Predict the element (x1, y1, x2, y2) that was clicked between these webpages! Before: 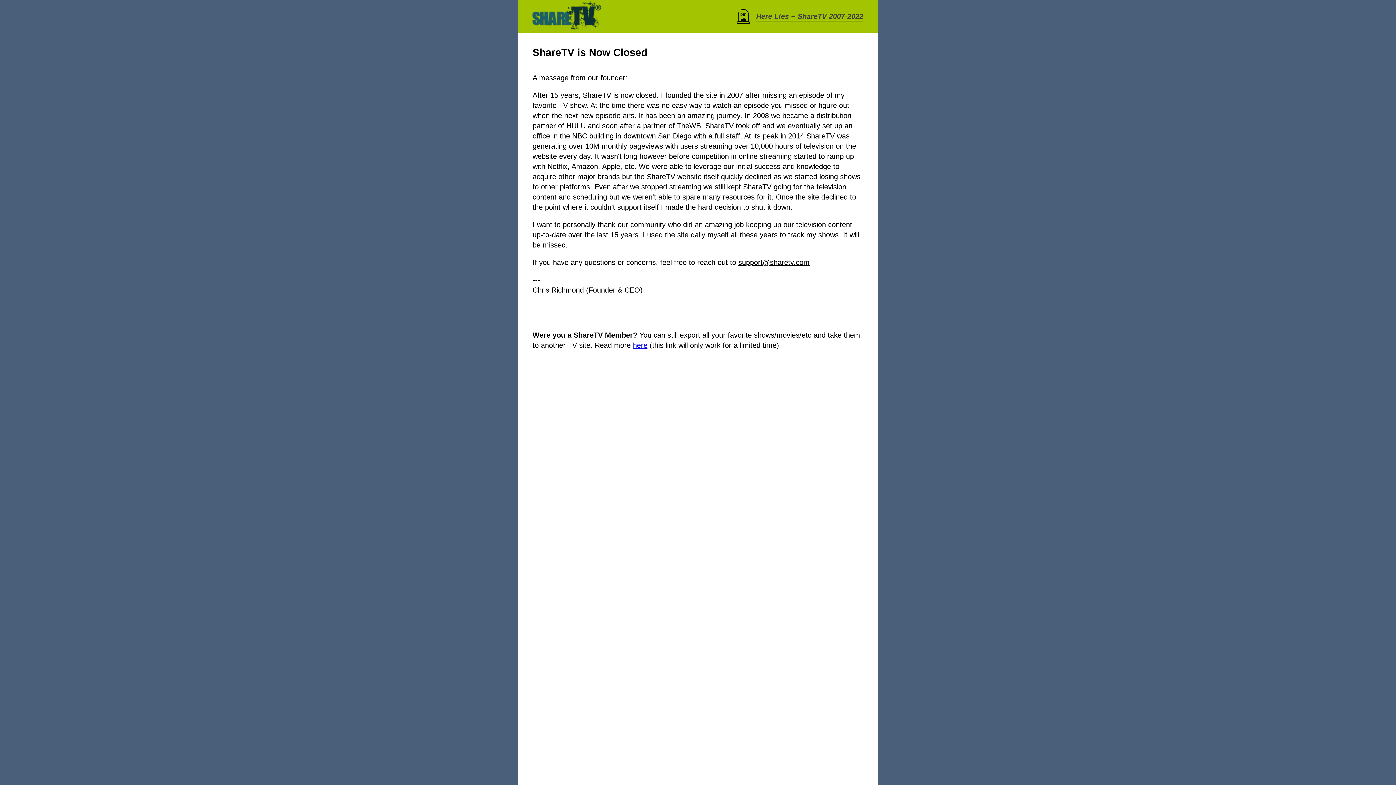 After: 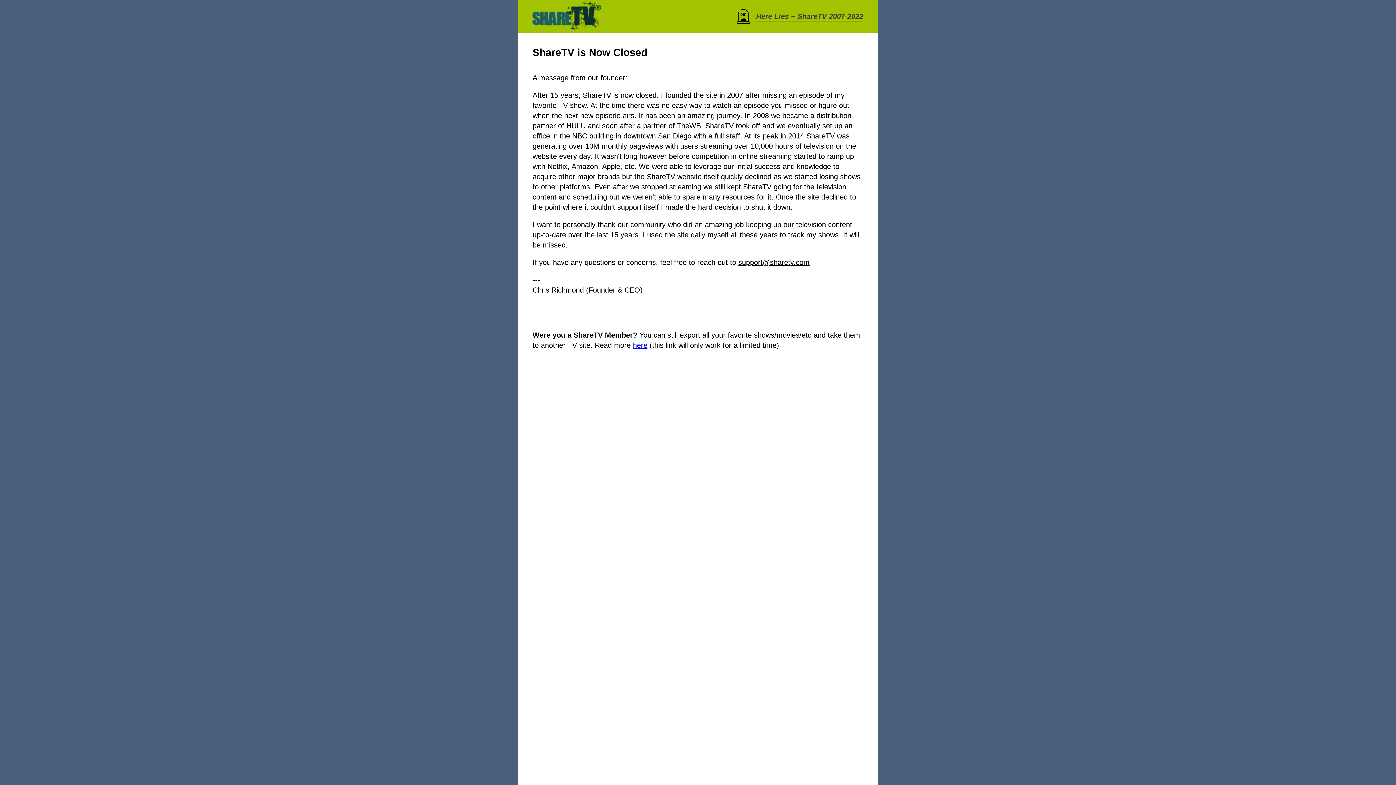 Action: bbox: (633, 341, 647, 349) label: here